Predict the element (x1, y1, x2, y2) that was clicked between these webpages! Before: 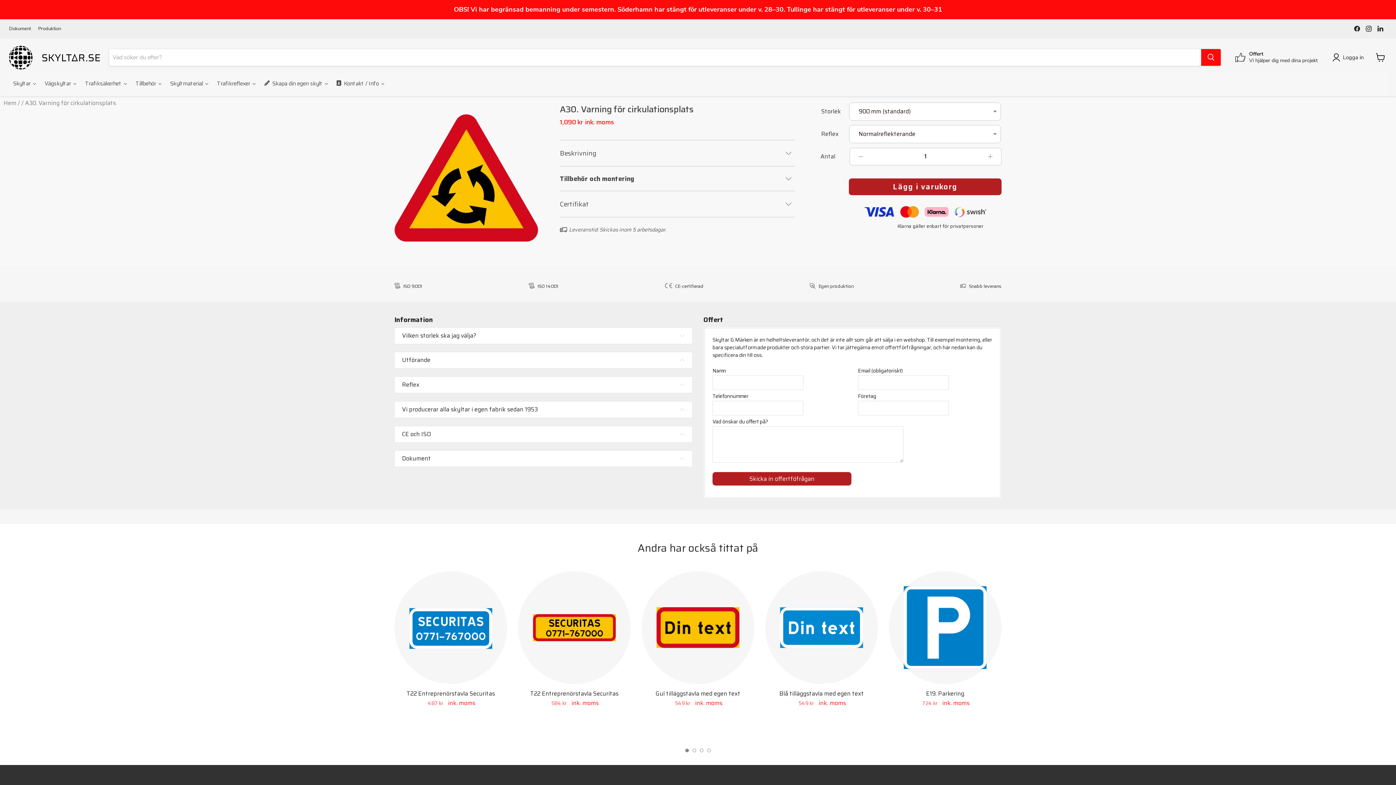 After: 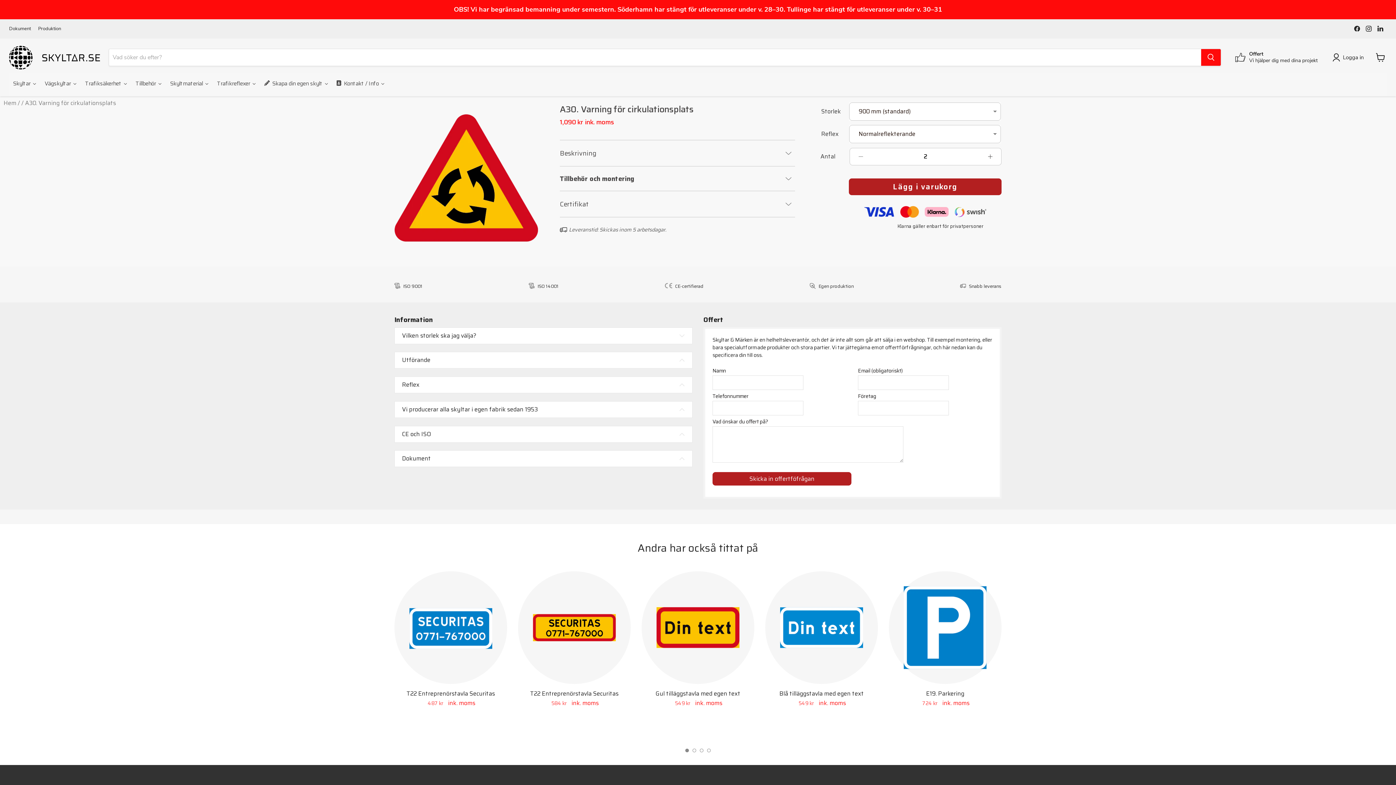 Action: bbox: (979, 148, 1001, 164)